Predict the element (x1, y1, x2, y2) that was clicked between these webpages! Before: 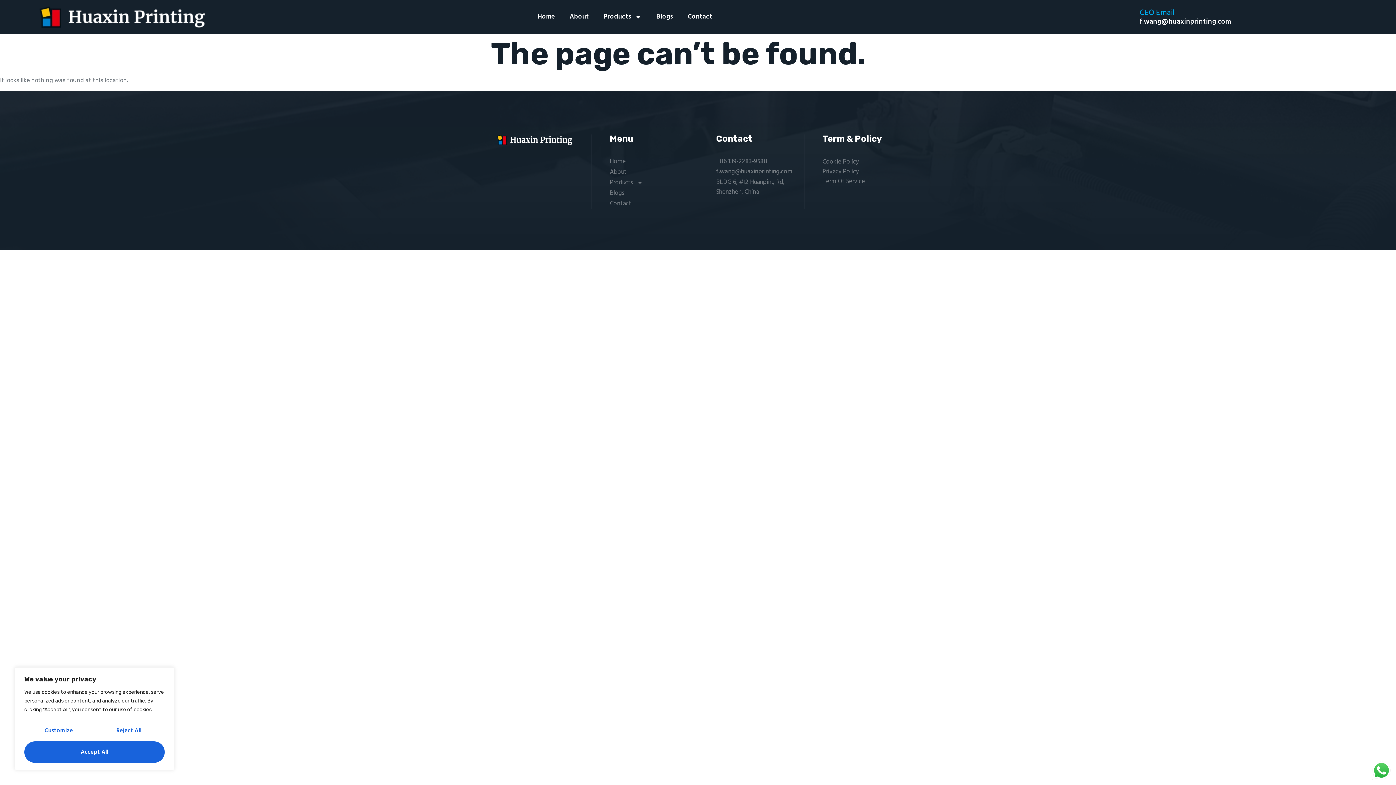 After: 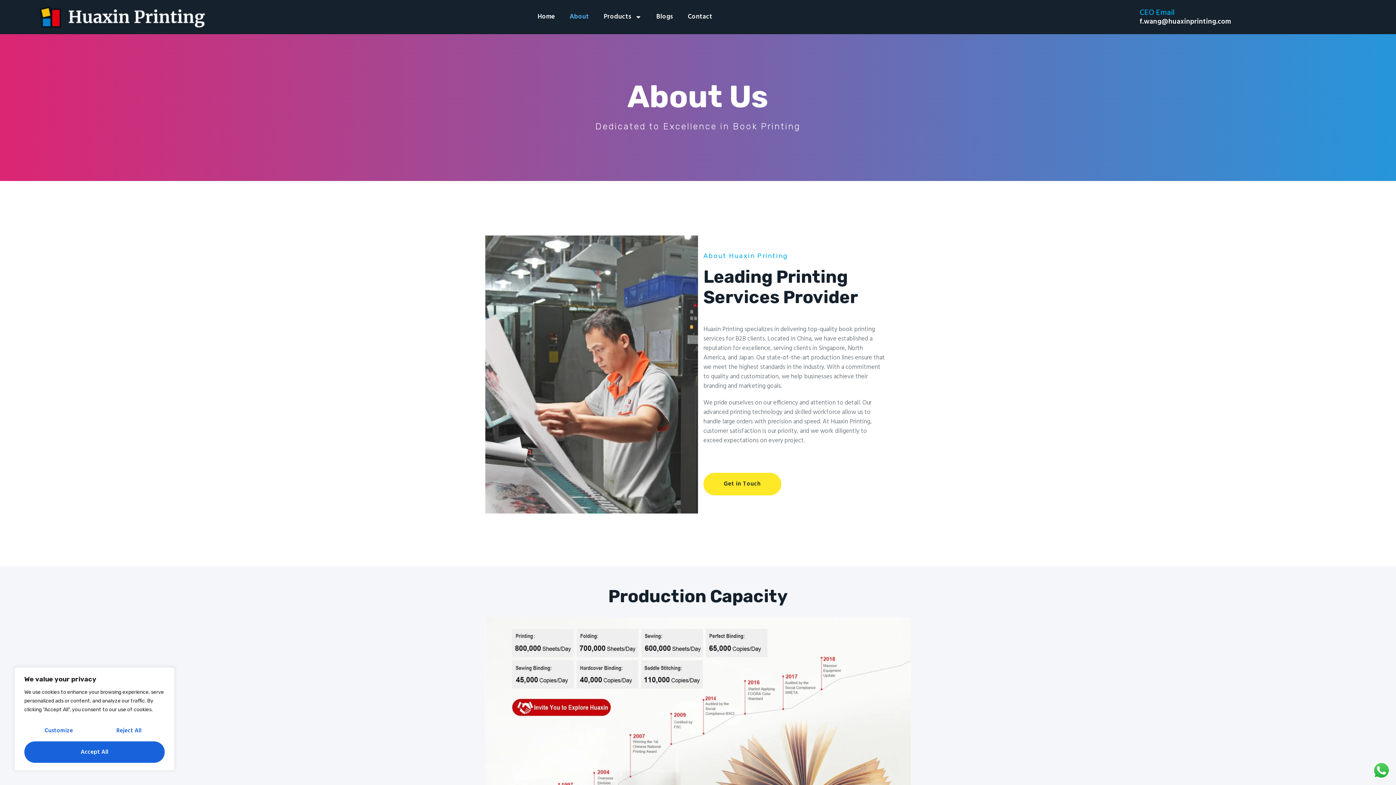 Action: label: About bbox: (610, 166, 679, 177)